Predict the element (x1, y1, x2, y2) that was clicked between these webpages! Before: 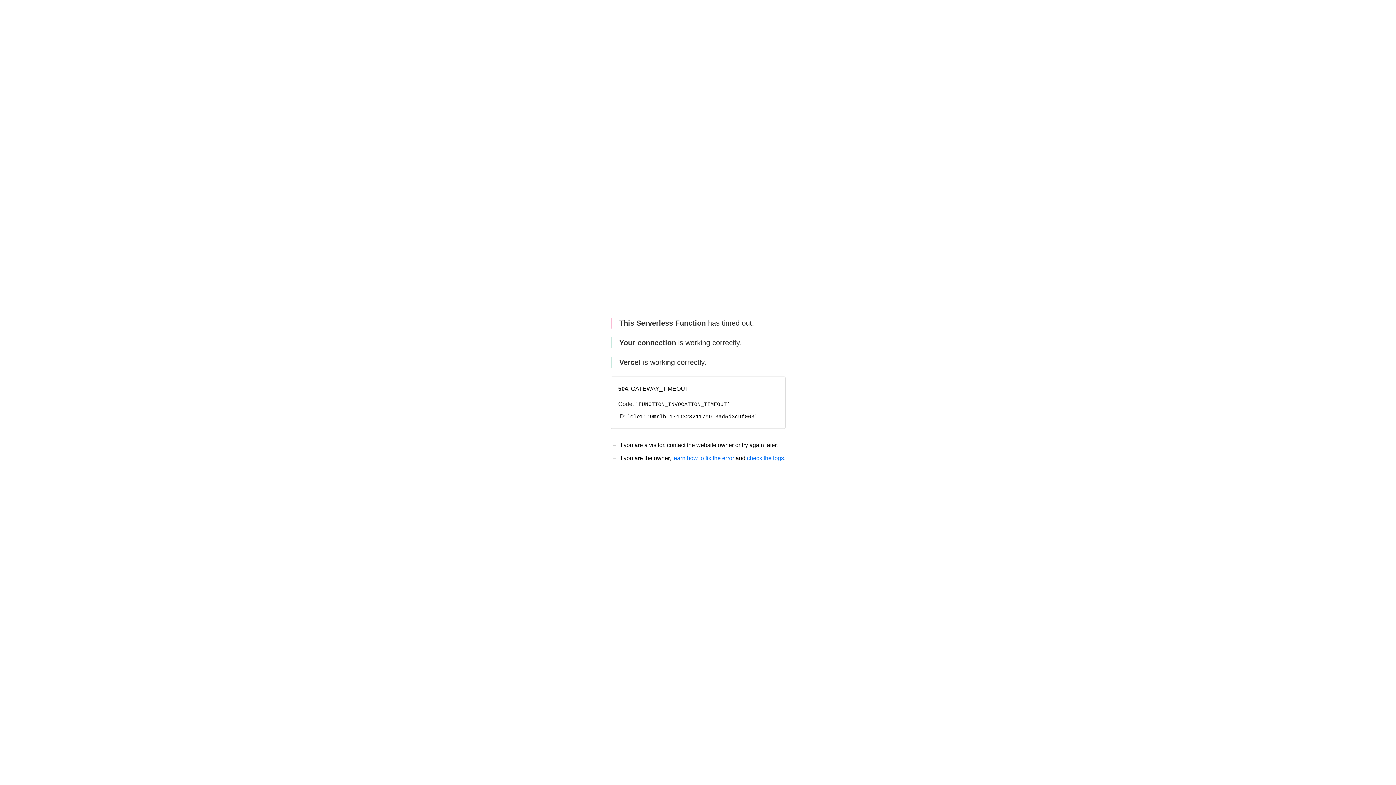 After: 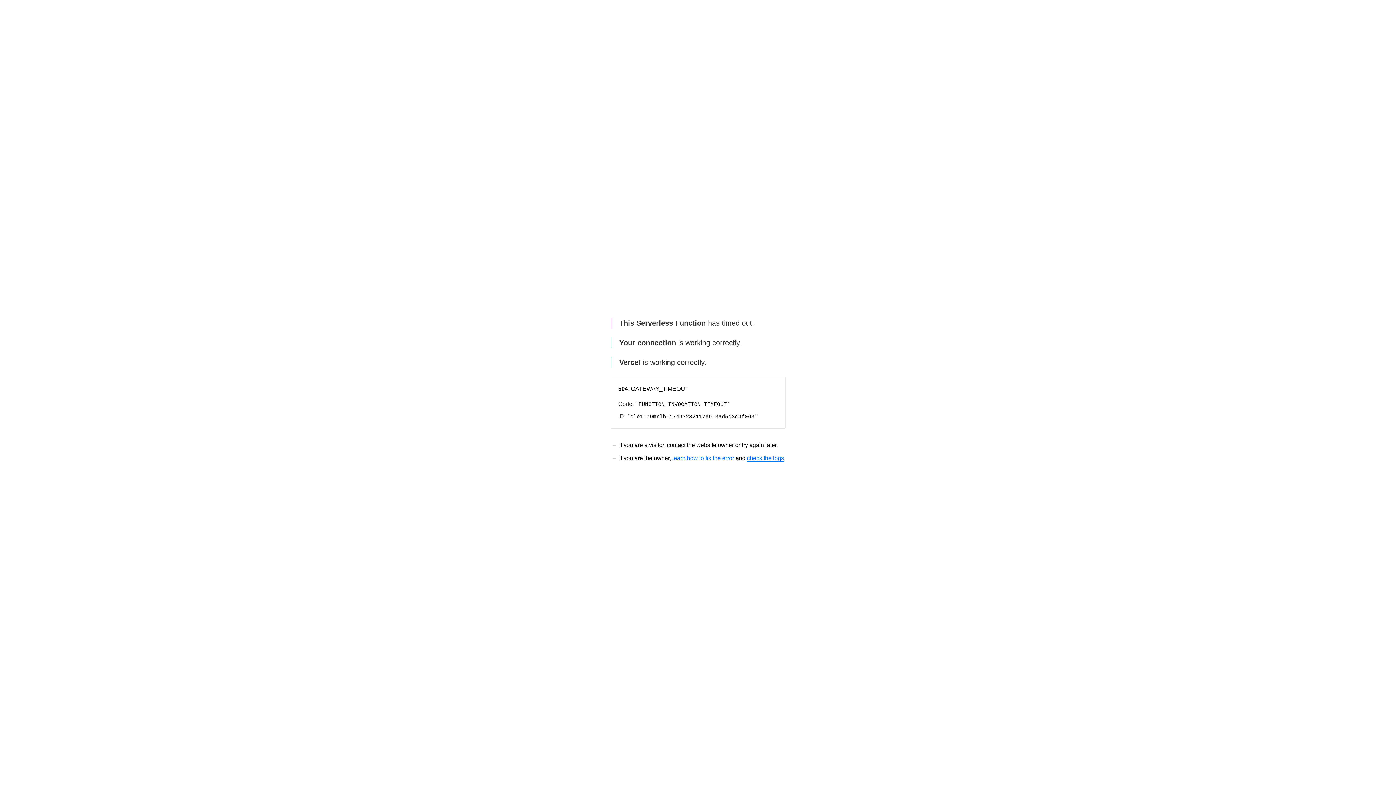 Action: label: check the logs bbox: (747, 455, 784, 461)